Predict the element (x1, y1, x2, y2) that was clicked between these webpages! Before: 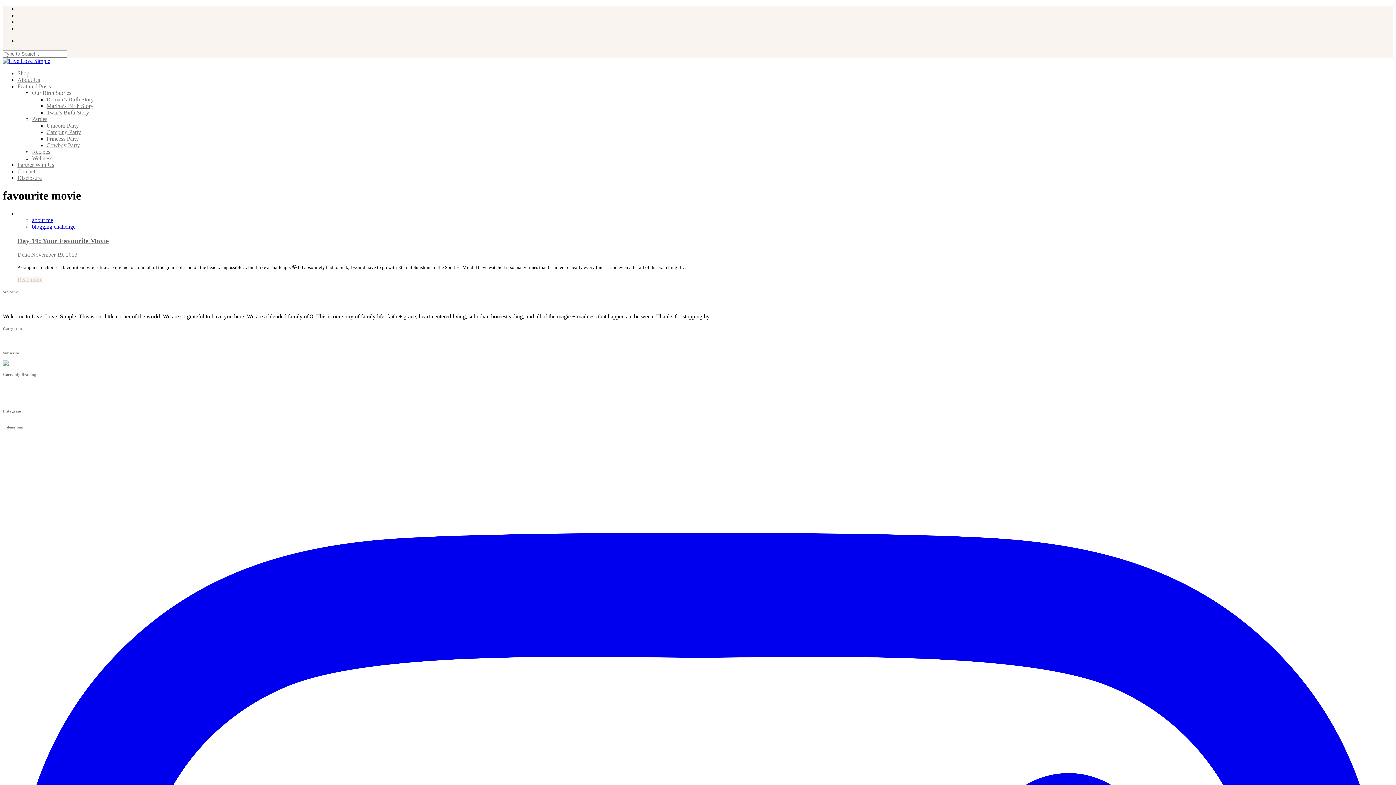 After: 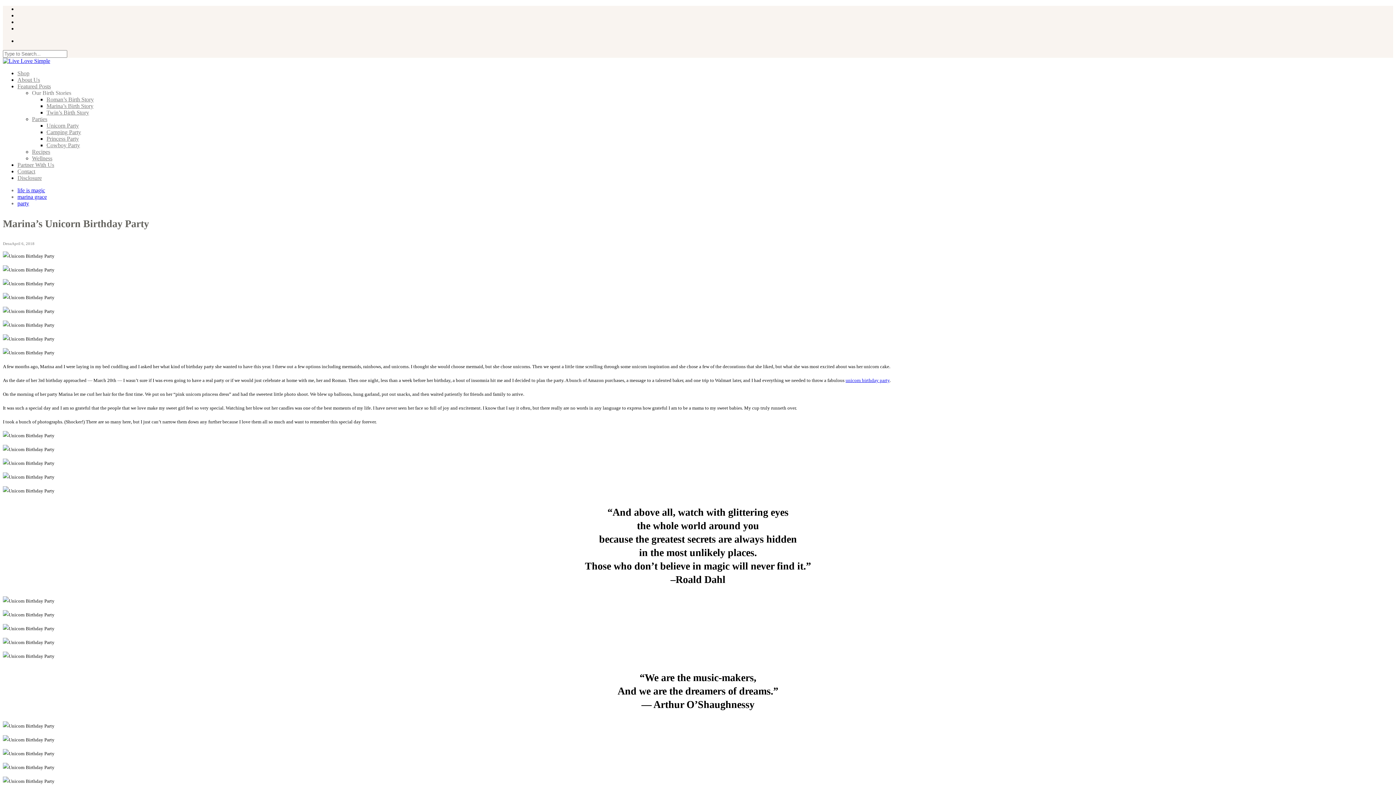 Action: label: Unicorn Party bbox: (46, 122, 78, 128)